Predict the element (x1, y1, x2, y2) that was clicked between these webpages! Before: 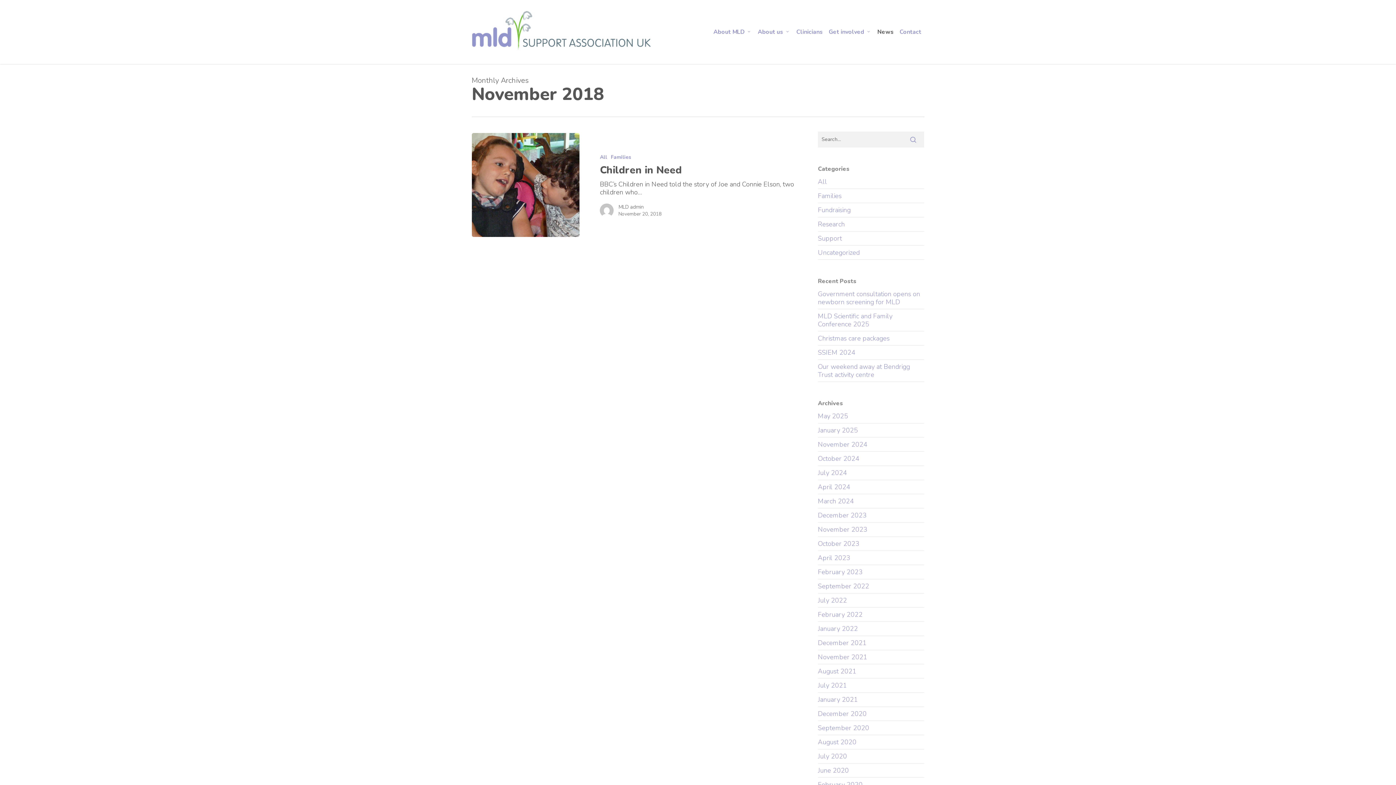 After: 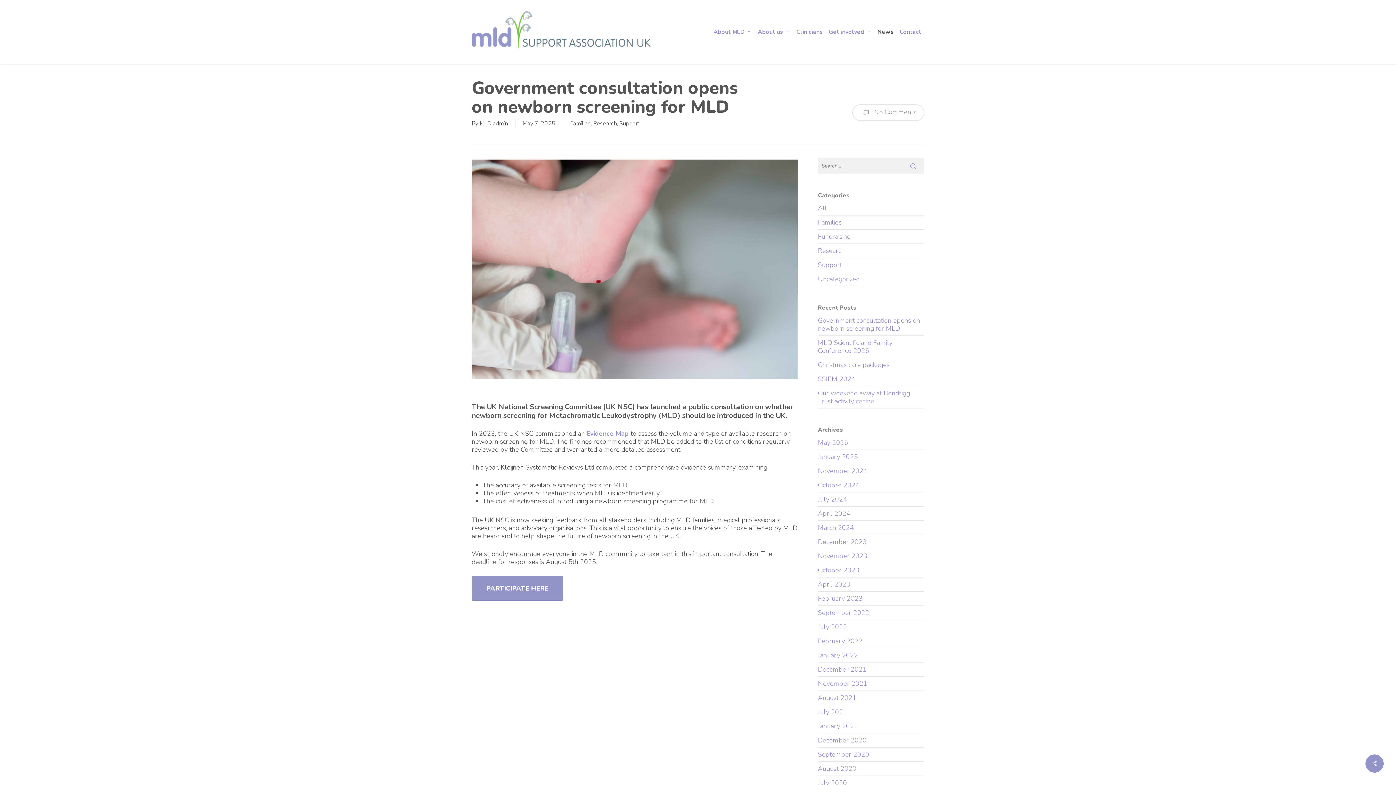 Action: bbox: (818, 289, 920, 306) label: Government consultation opens on newborn screening for MLD